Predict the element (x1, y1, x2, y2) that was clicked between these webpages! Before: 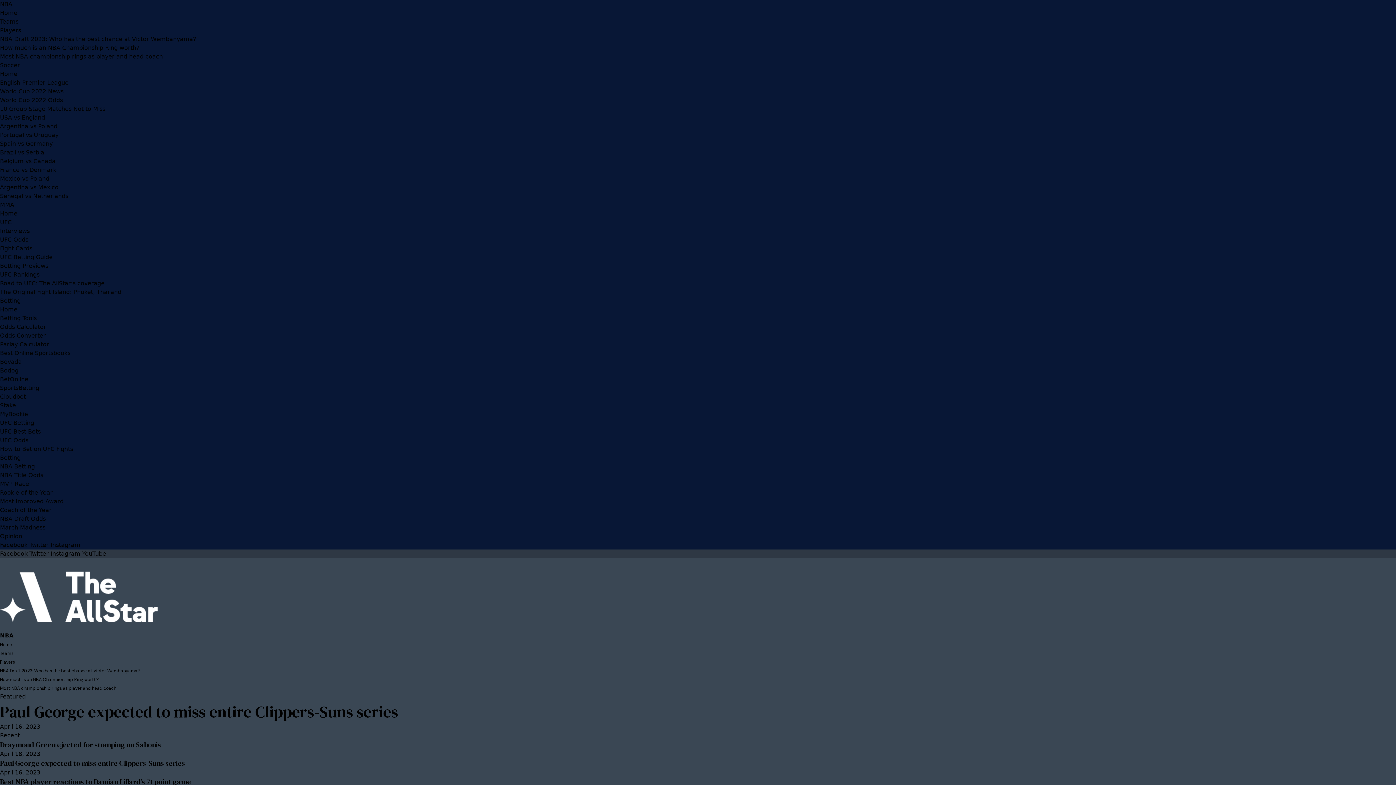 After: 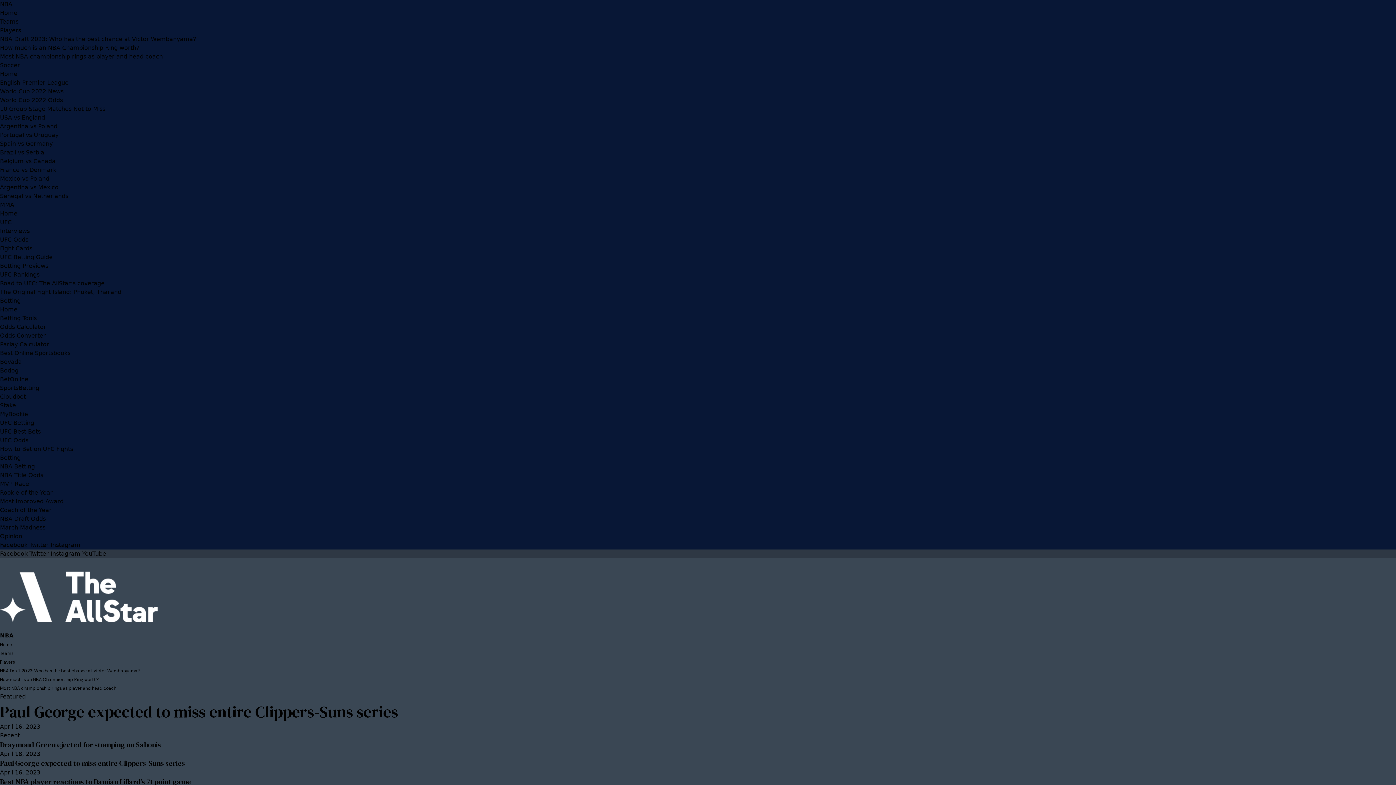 Action: bbox: (0, 349, 70, 356) label: Best Online Sportsbooks